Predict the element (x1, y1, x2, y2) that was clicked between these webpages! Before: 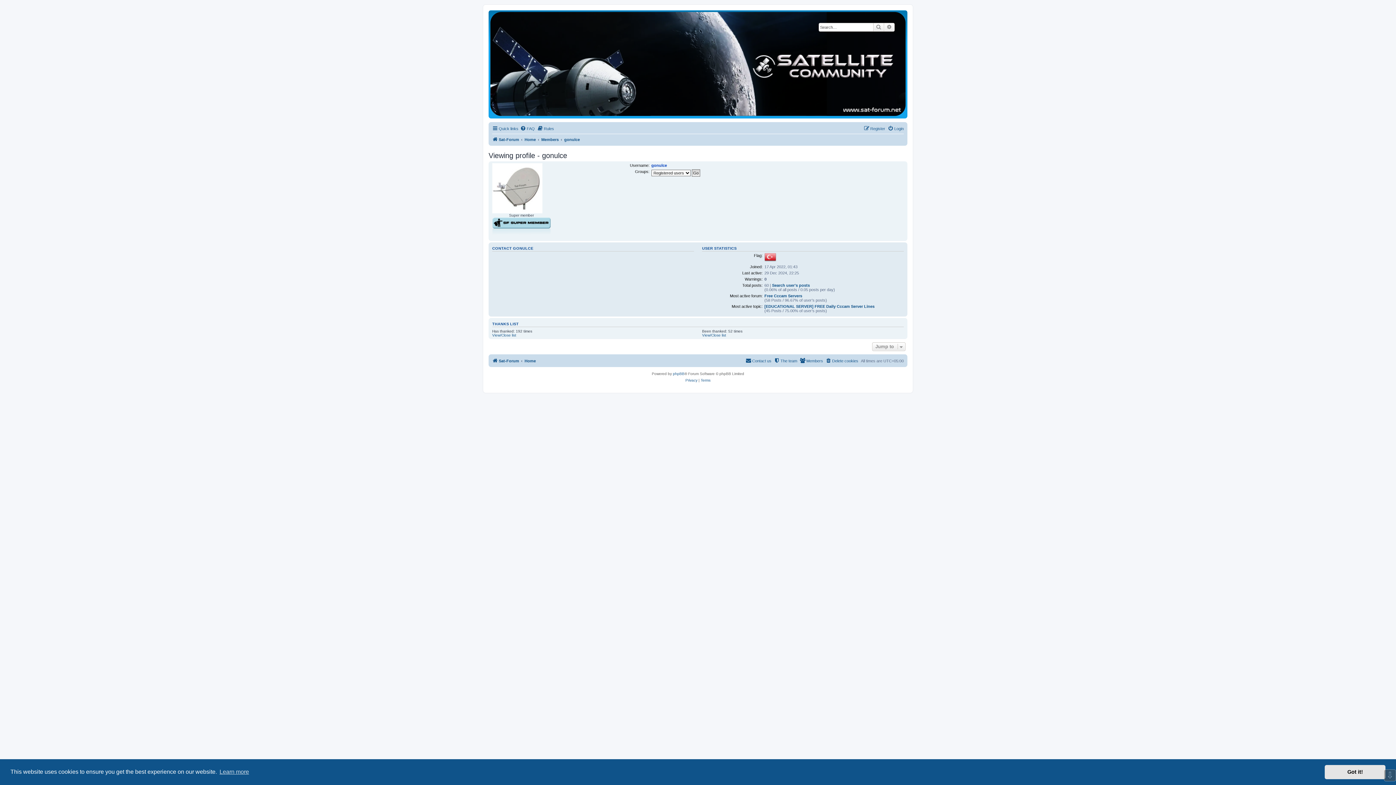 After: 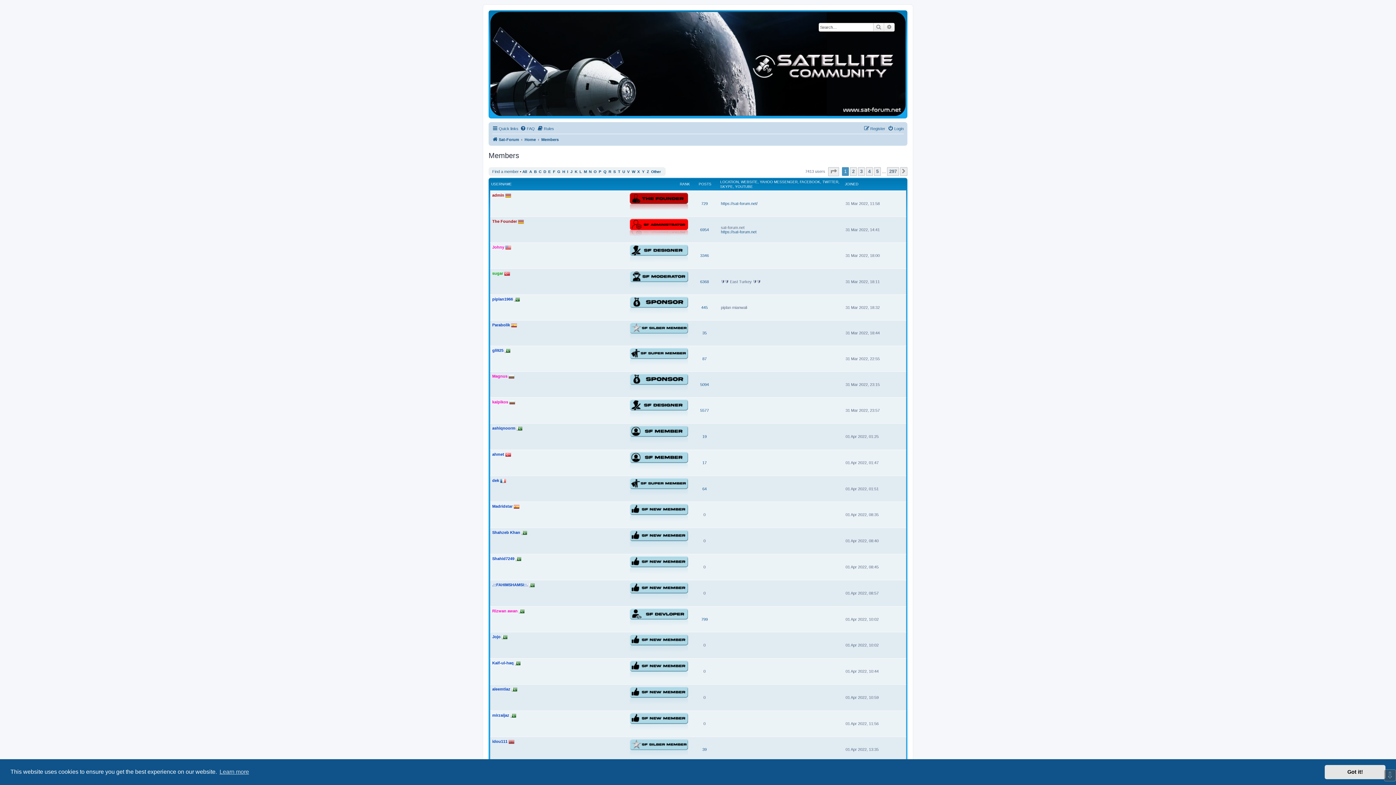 Action: label: Members bbox: (541, 135, 558, 143)